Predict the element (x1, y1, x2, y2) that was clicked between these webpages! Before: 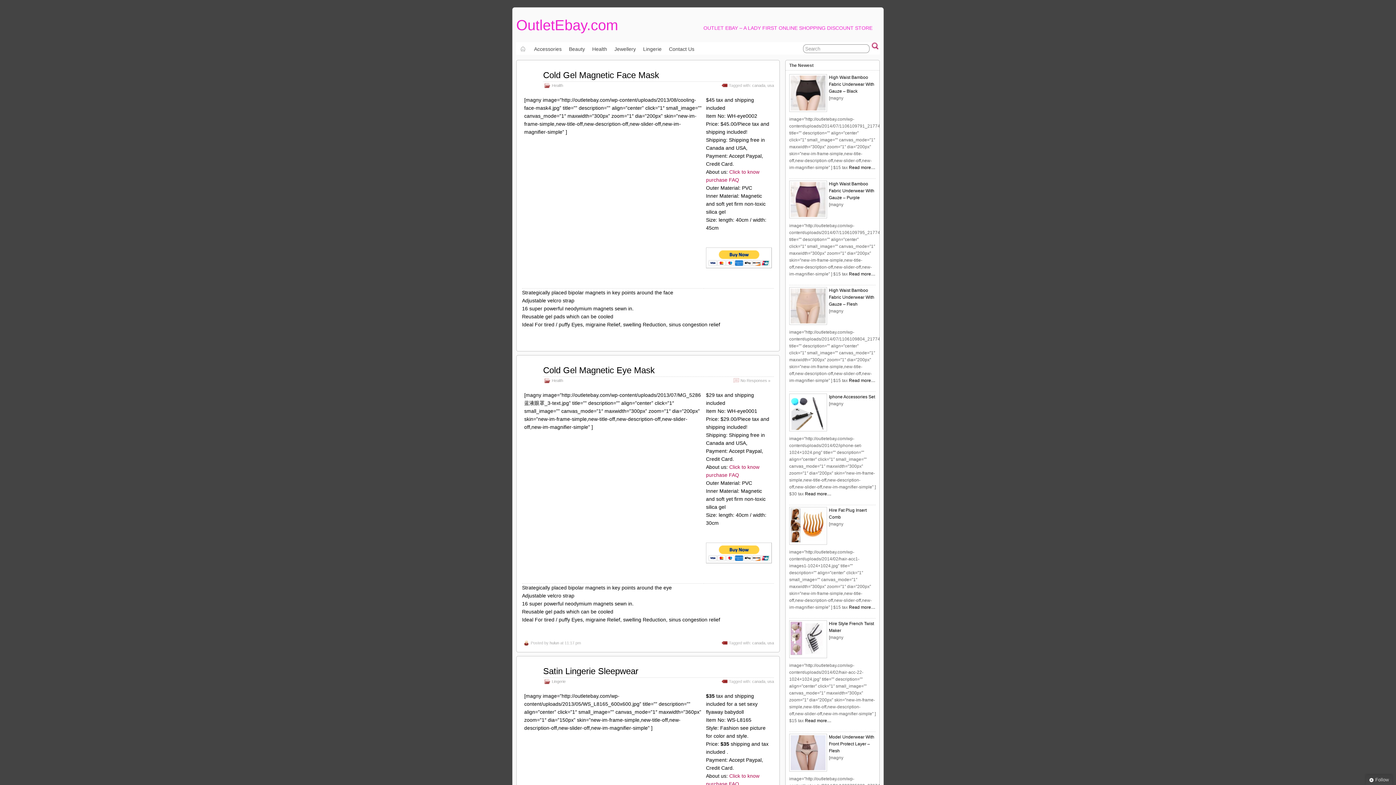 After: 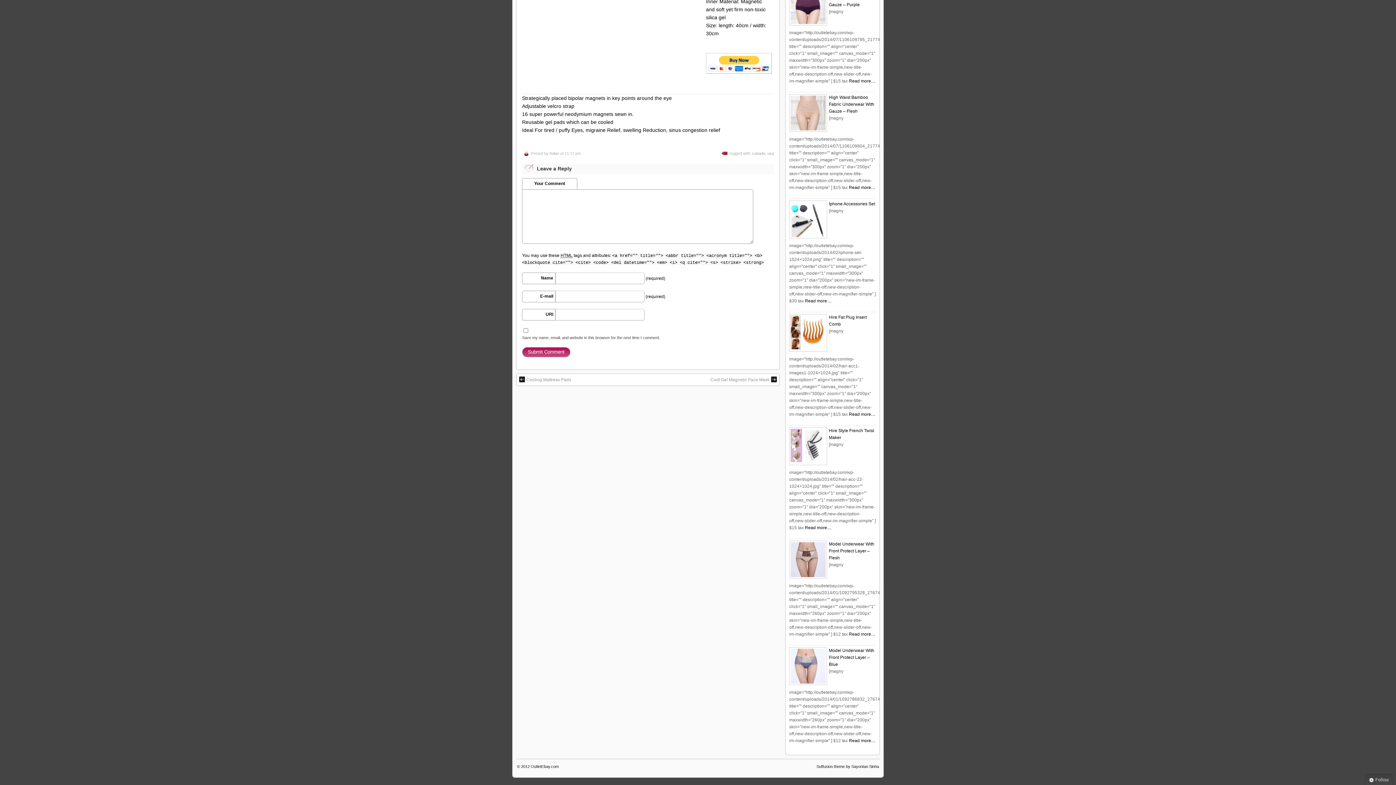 Action: label: No Responses » bbox: (740, 378, 770, 382)